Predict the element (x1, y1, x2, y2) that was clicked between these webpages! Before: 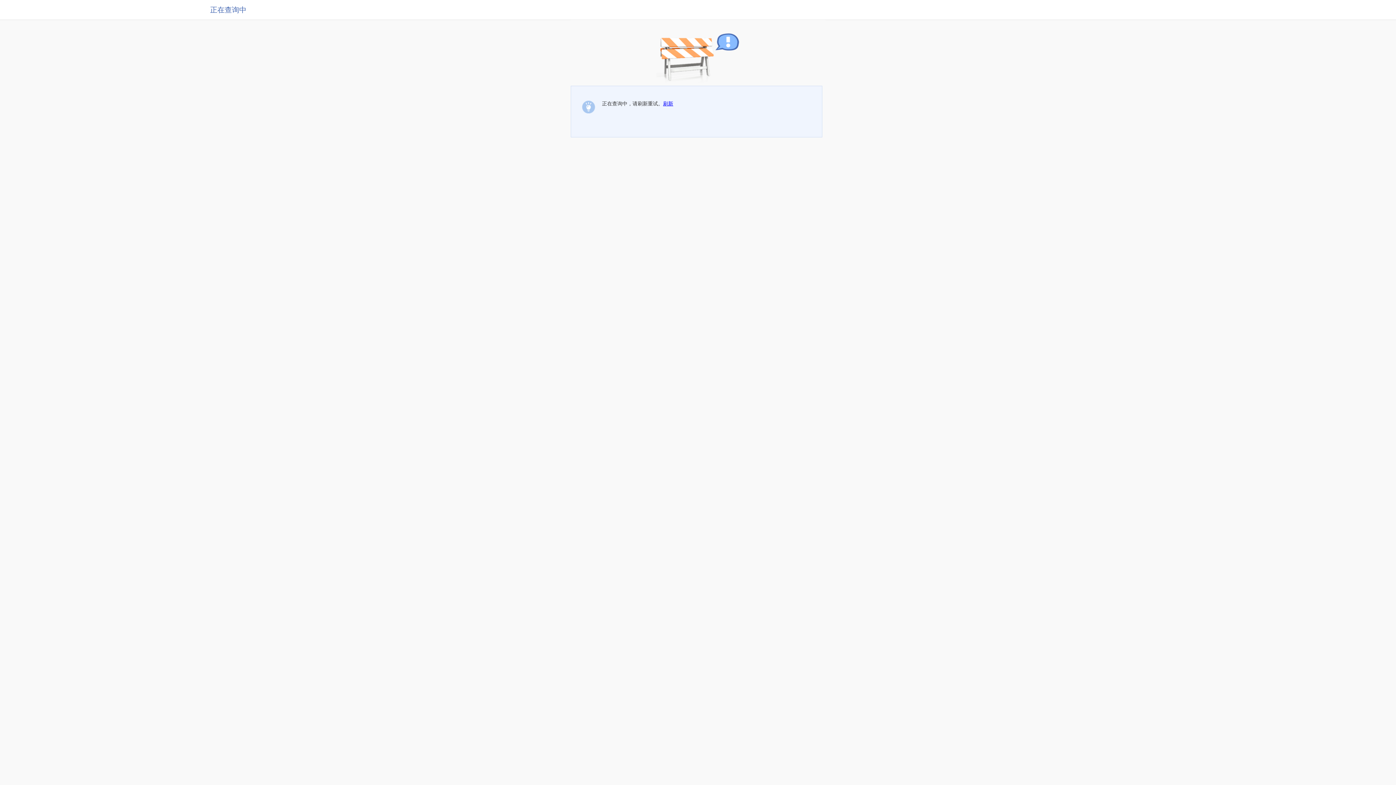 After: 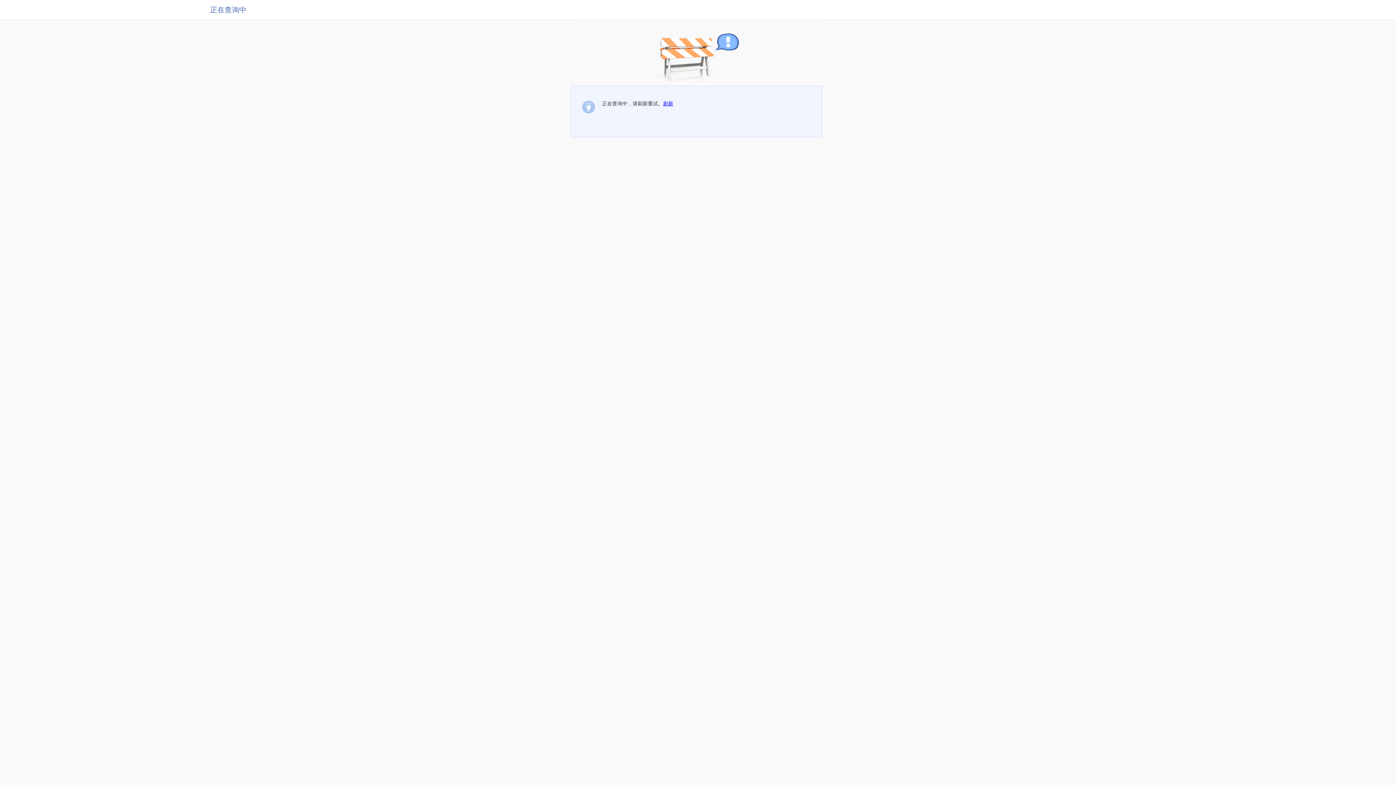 Action: bbox: (663, 100, 673, 106) label: 刷新